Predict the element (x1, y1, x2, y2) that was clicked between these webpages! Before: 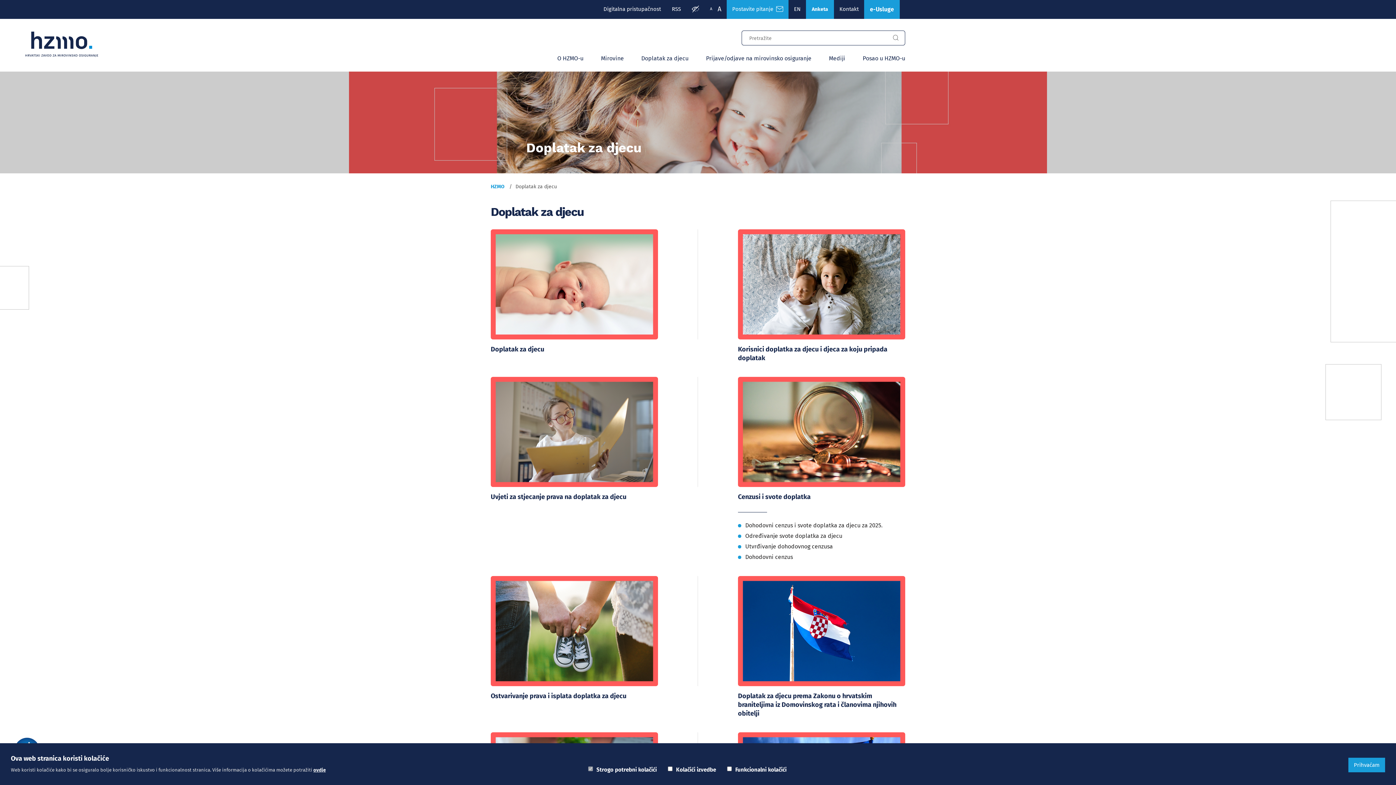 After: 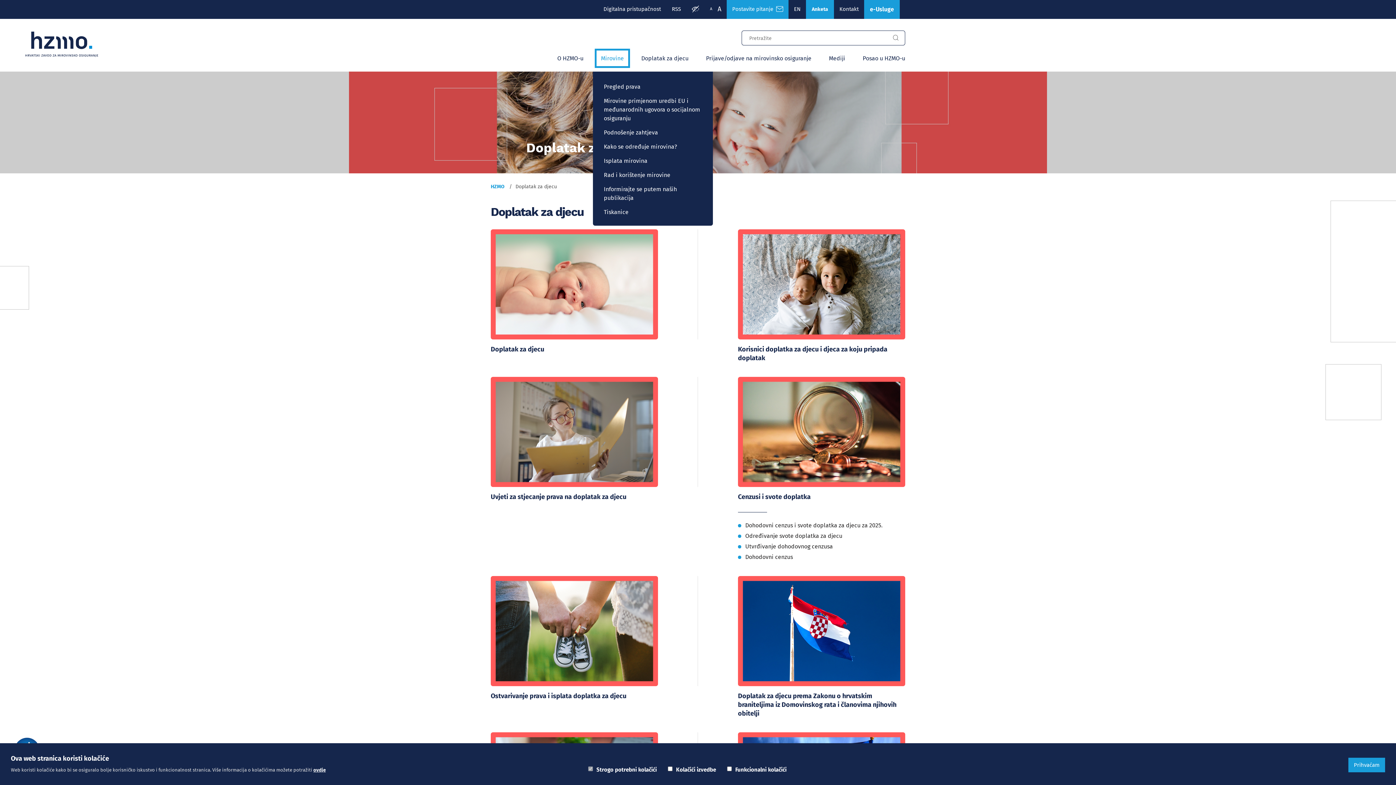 Action: bbox: (601, 54, 624, 61) label: Mirovine